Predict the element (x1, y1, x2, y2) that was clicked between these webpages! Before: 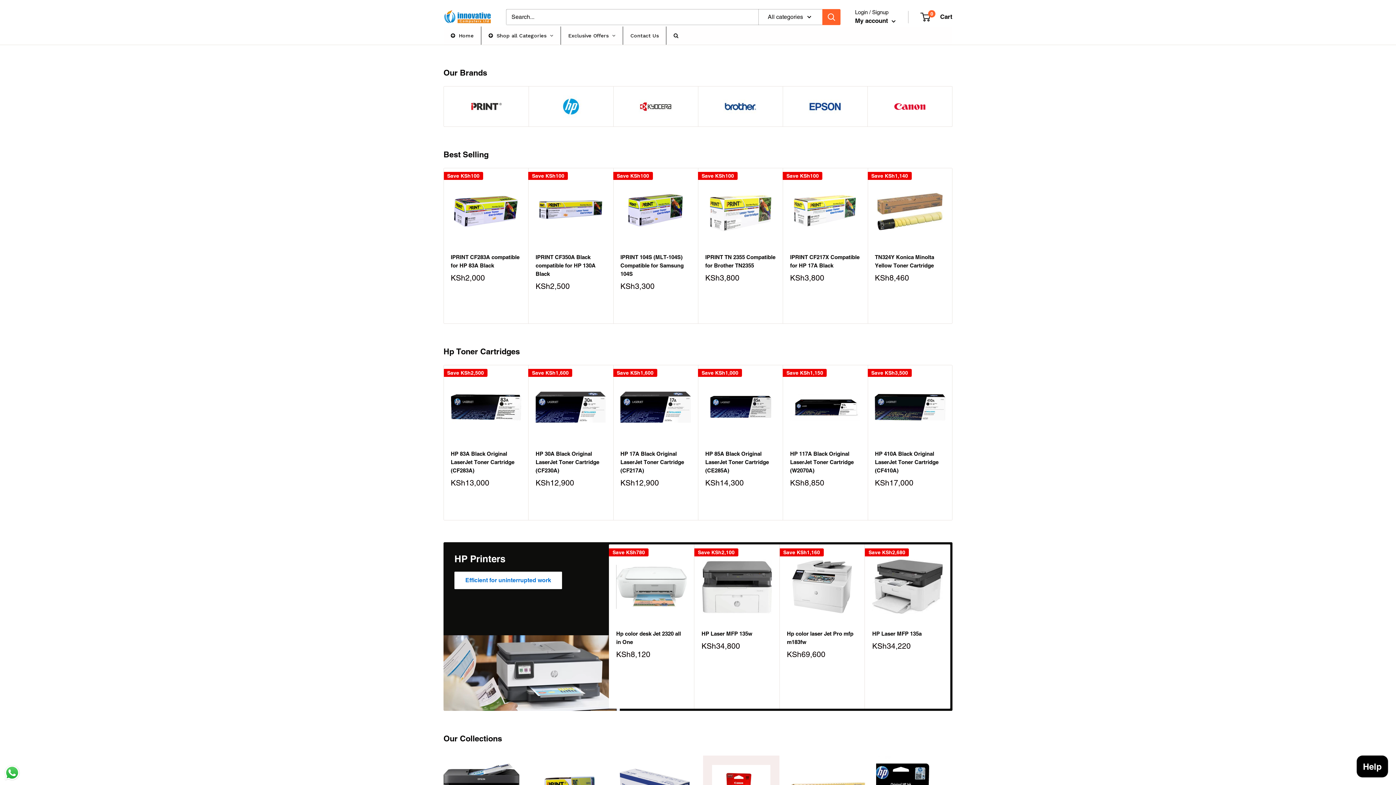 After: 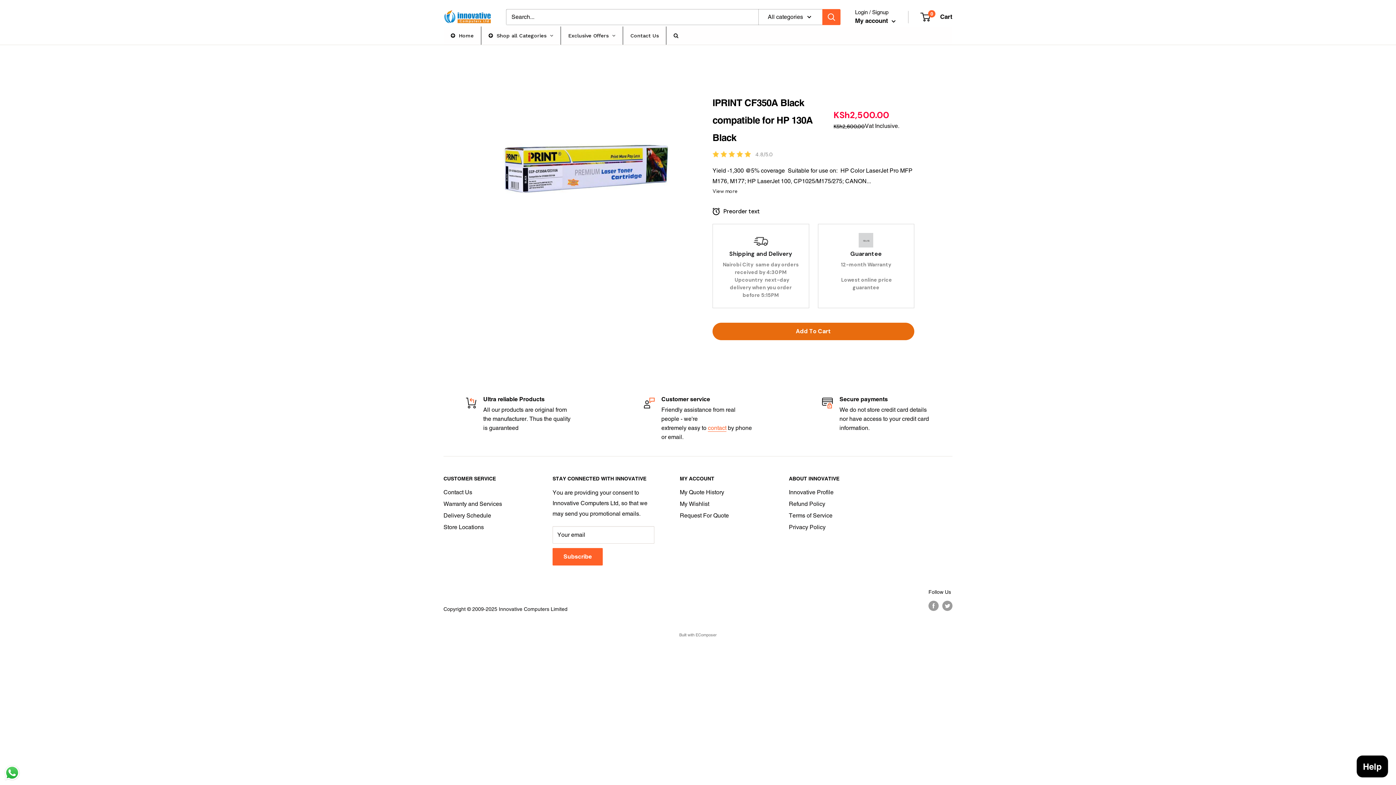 Action: label: IPRINT CF350A Black compatible for HP 130A Black bbox: (535, 252, 606, 278)